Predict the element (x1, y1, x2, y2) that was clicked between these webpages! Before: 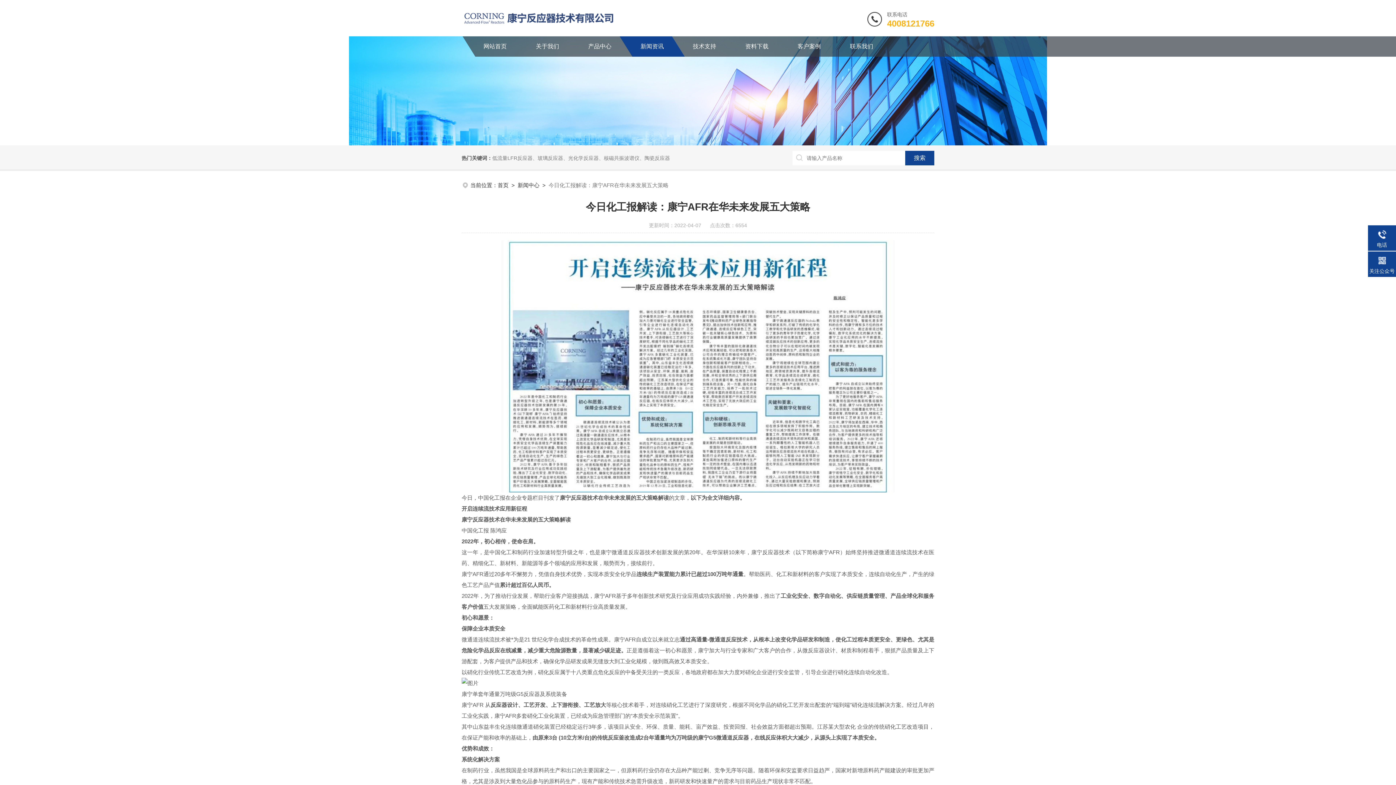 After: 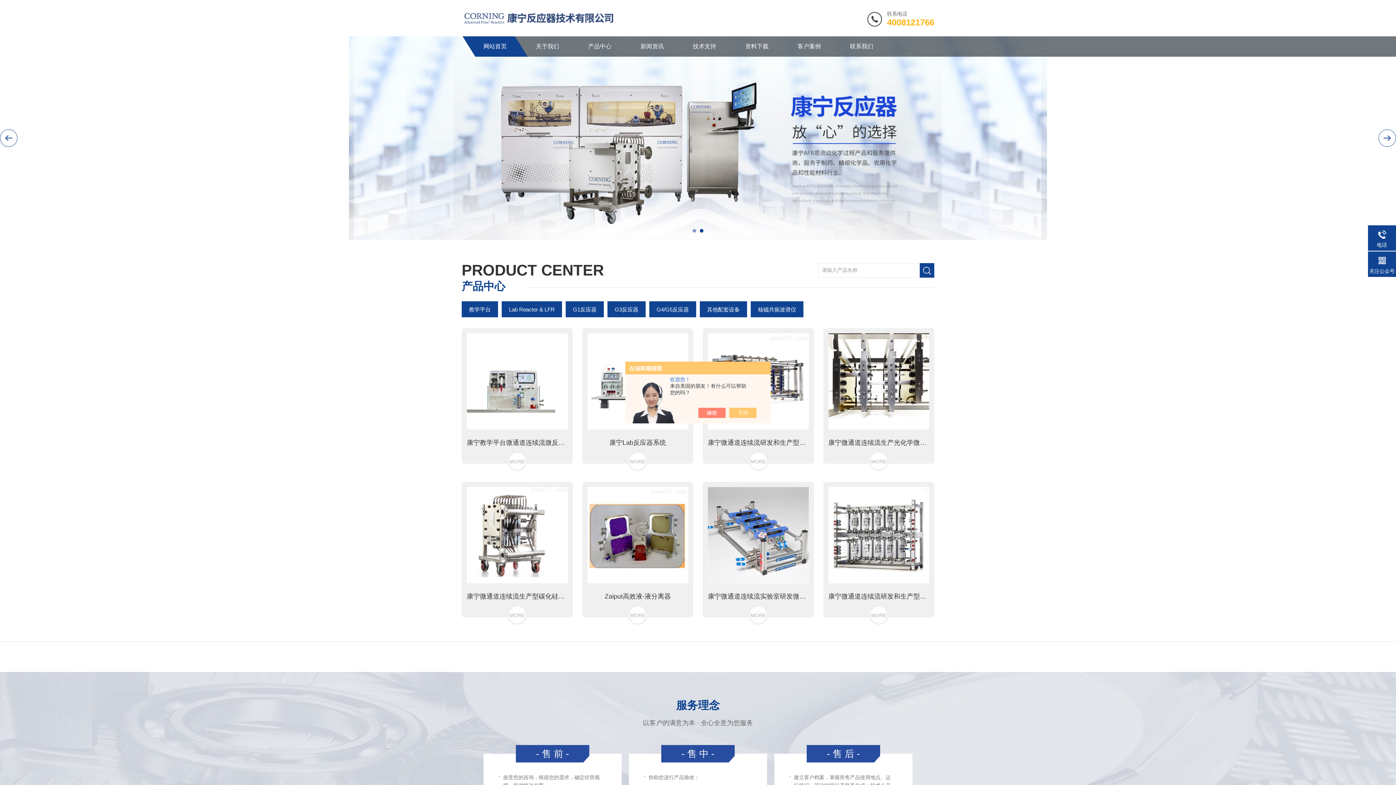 Action: label: 首页 bbox: (497, 182, 508, 188)